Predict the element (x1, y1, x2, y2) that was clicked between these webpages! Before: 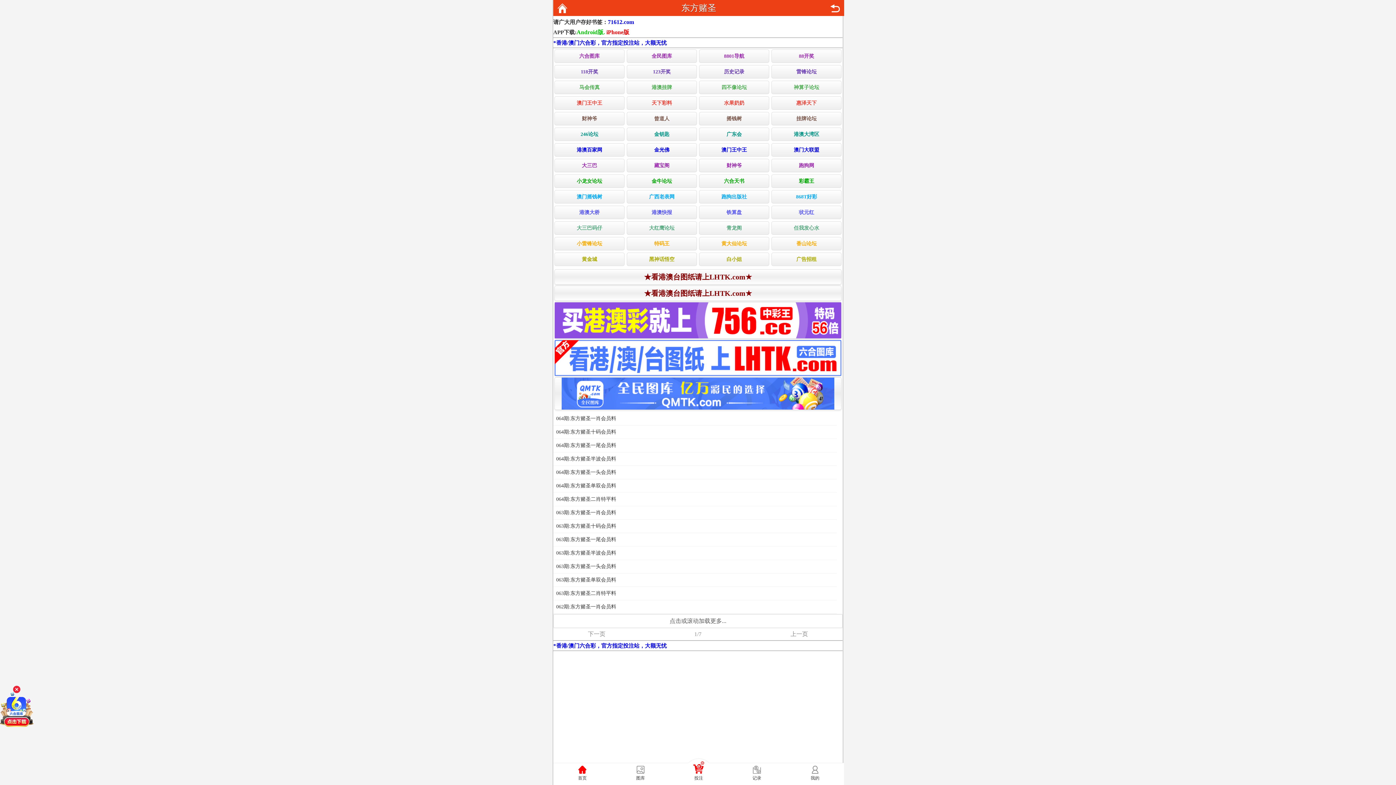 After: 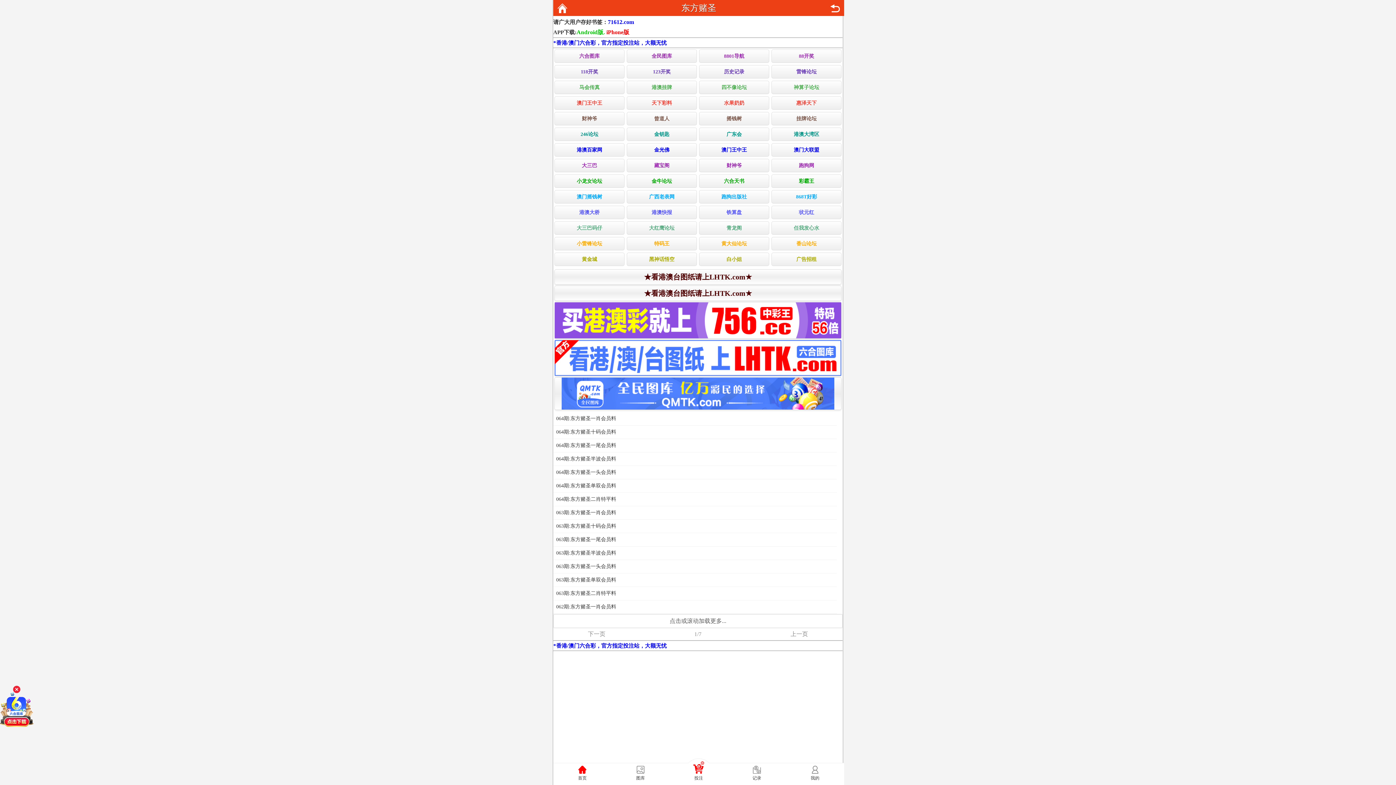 Action: bbox: (699, 158, 769, 172) label: 财神爷